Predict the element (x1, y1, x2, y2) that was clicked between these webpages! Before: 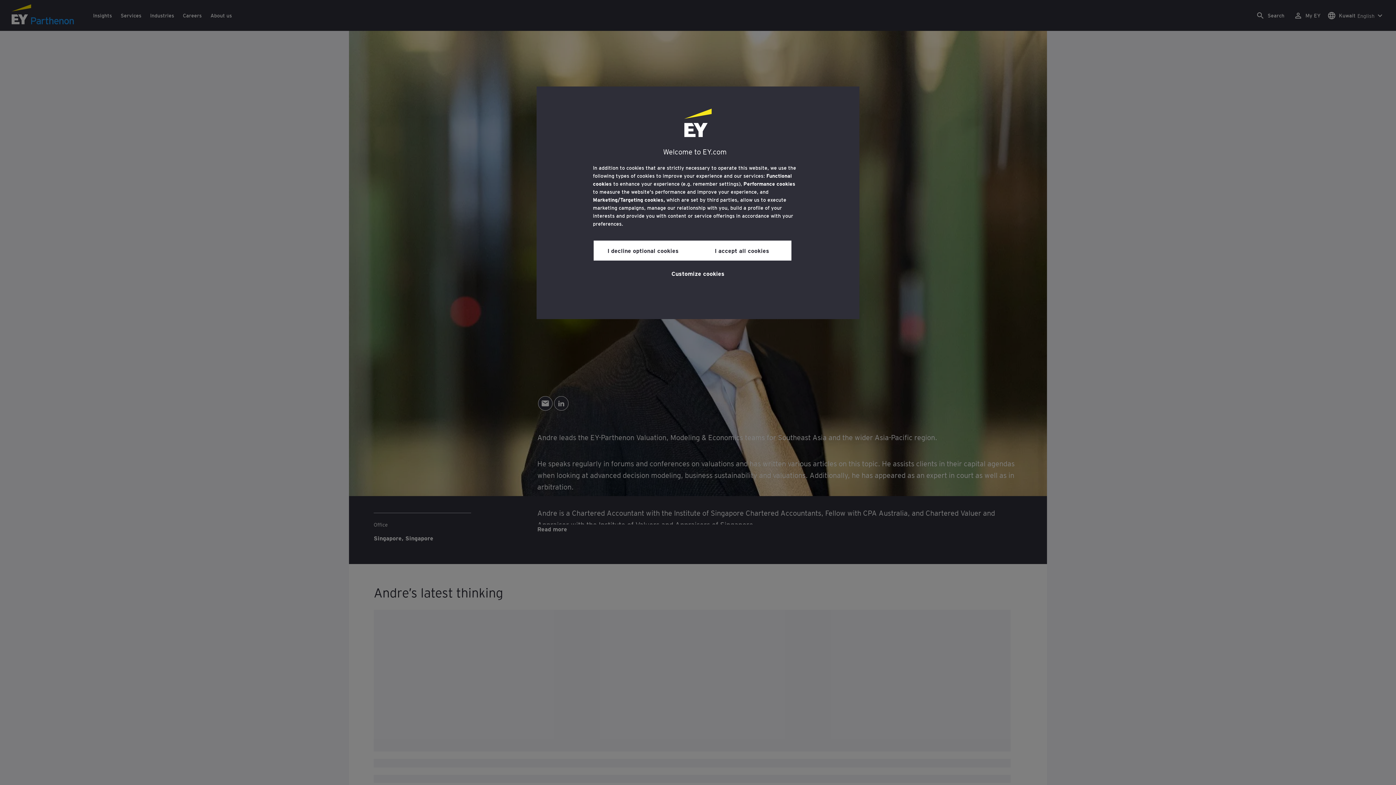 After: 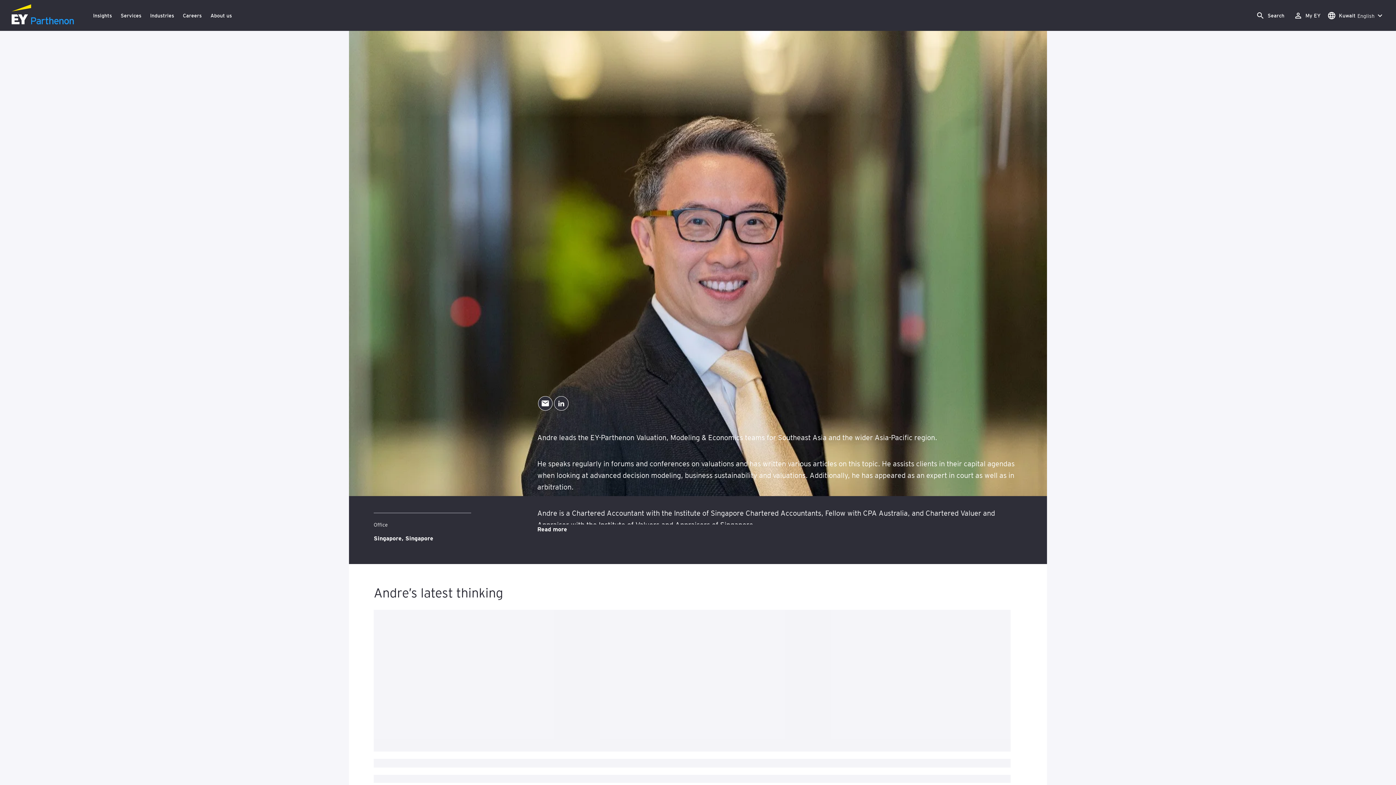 Action: label: I accept all cookies bbox: (692, 240, 791, 260)